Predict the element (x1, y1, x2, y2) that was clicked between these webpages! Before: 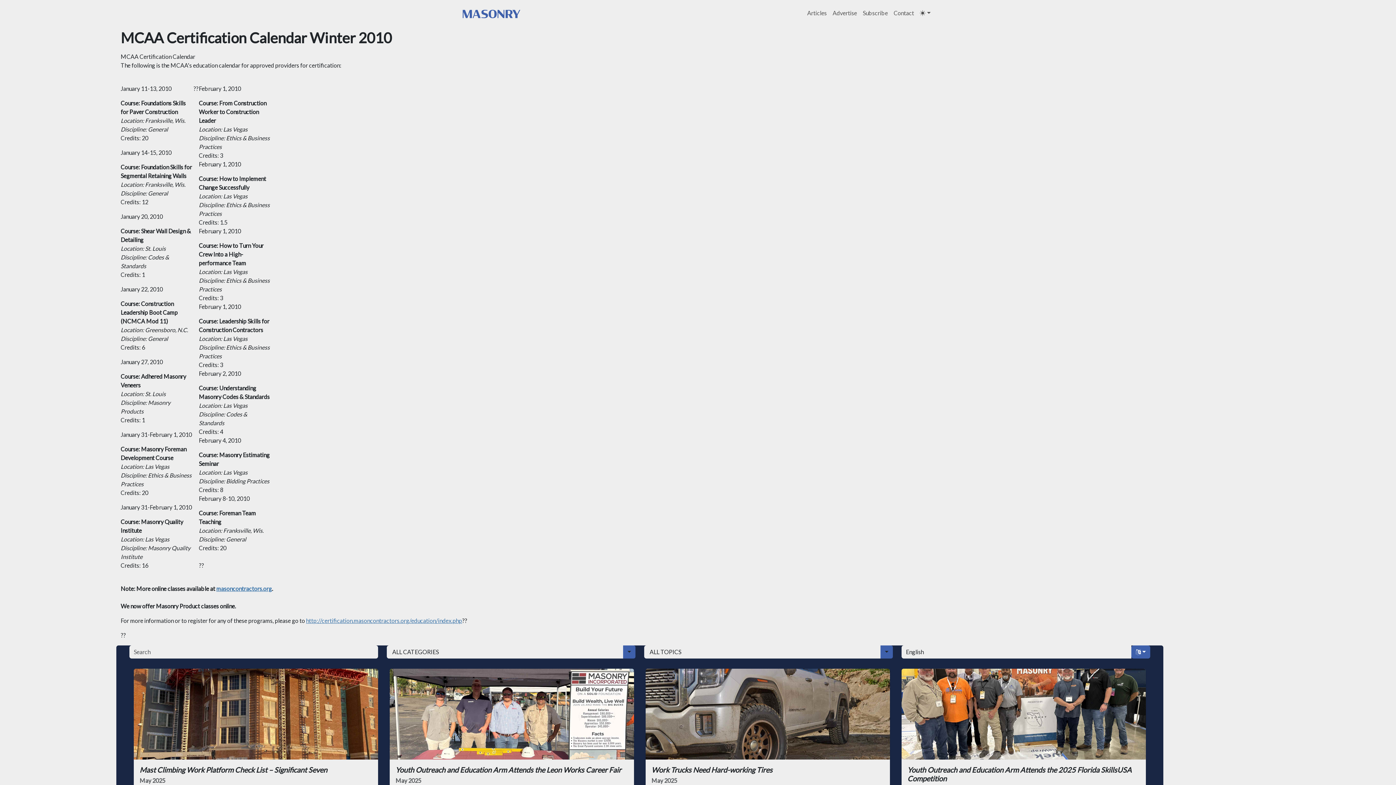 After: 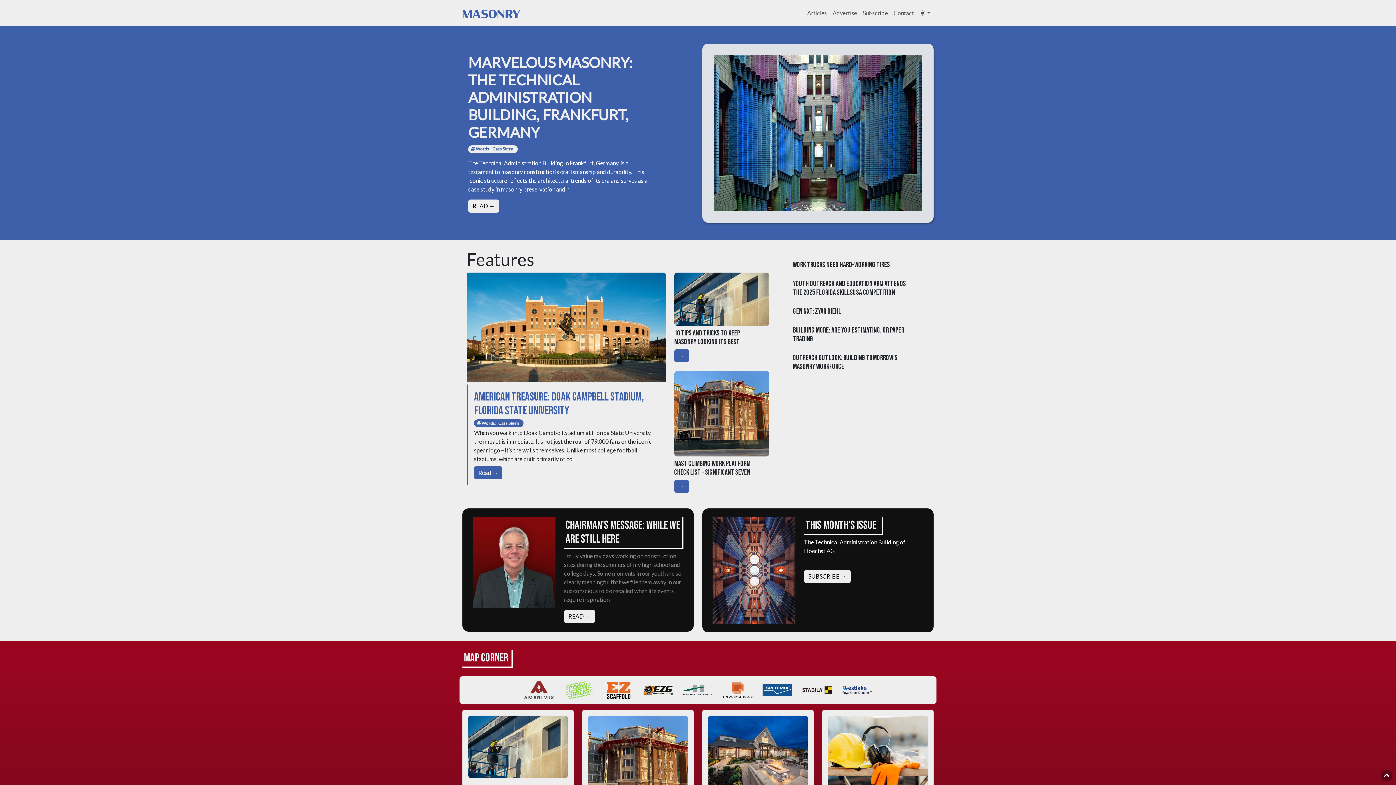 Action: bbox: (462, 40, 520, 55)